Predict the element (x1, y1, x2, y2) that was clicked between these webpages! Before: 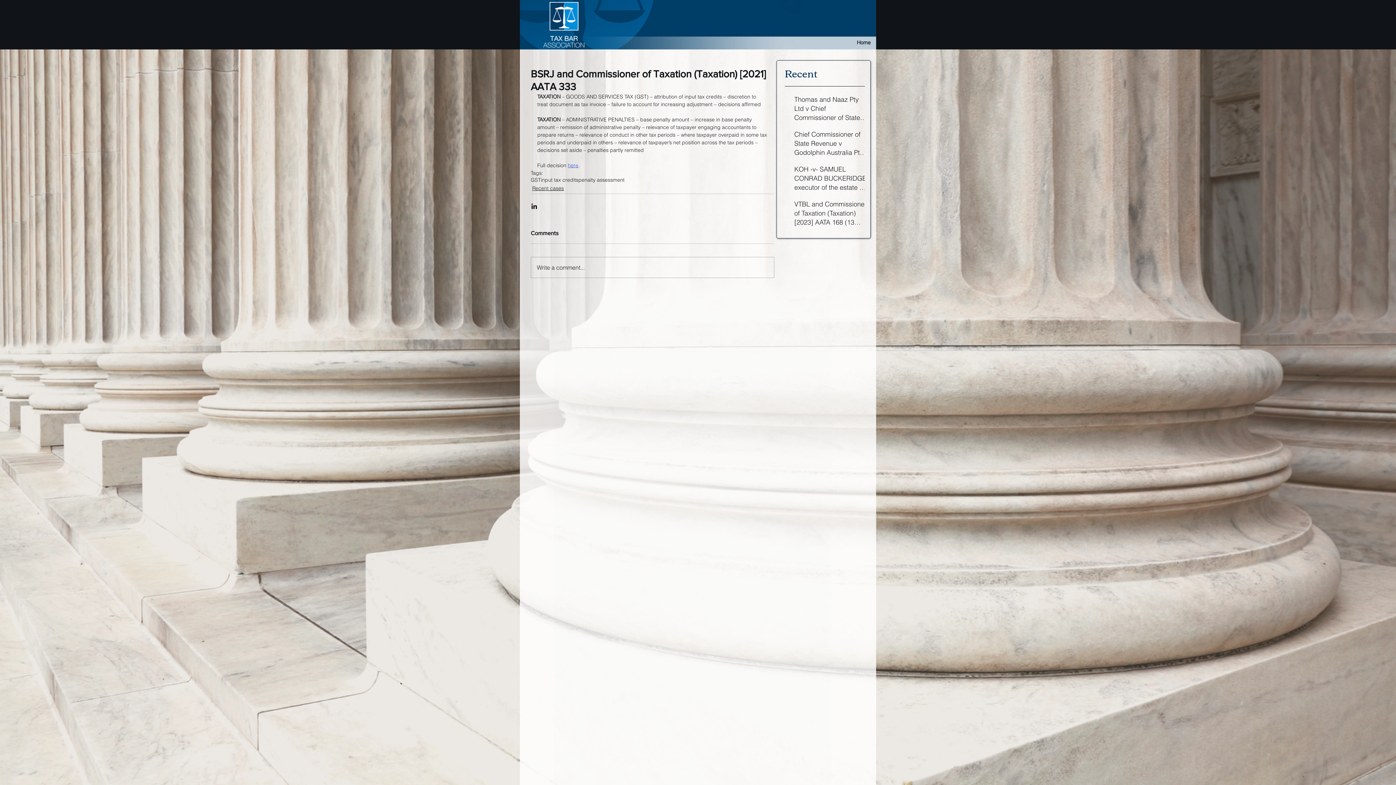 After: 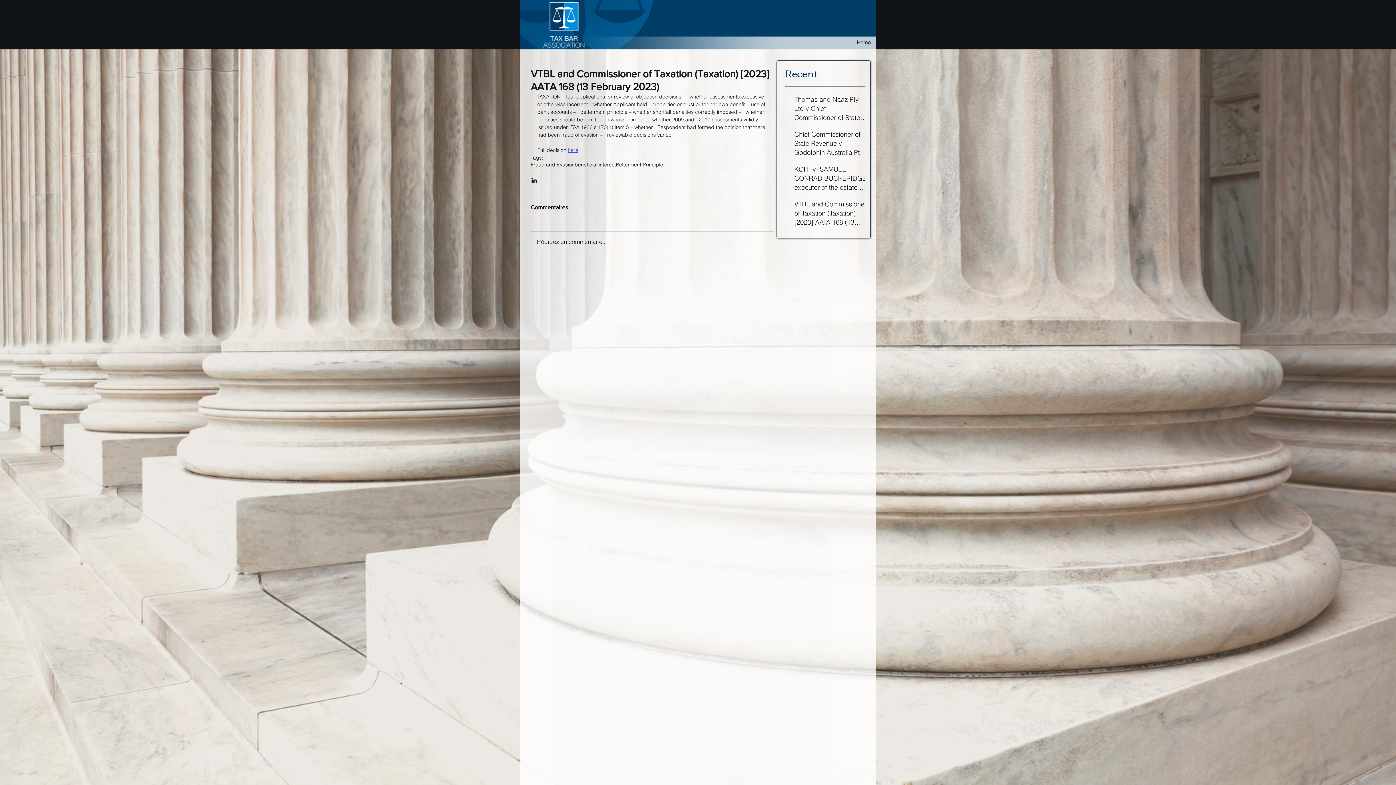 Action: label: VTBL and Commissioner of Taxation (Taxation) [2023] AATA 168 (13 February 2023) bbox: (794, 199, 869, 229)